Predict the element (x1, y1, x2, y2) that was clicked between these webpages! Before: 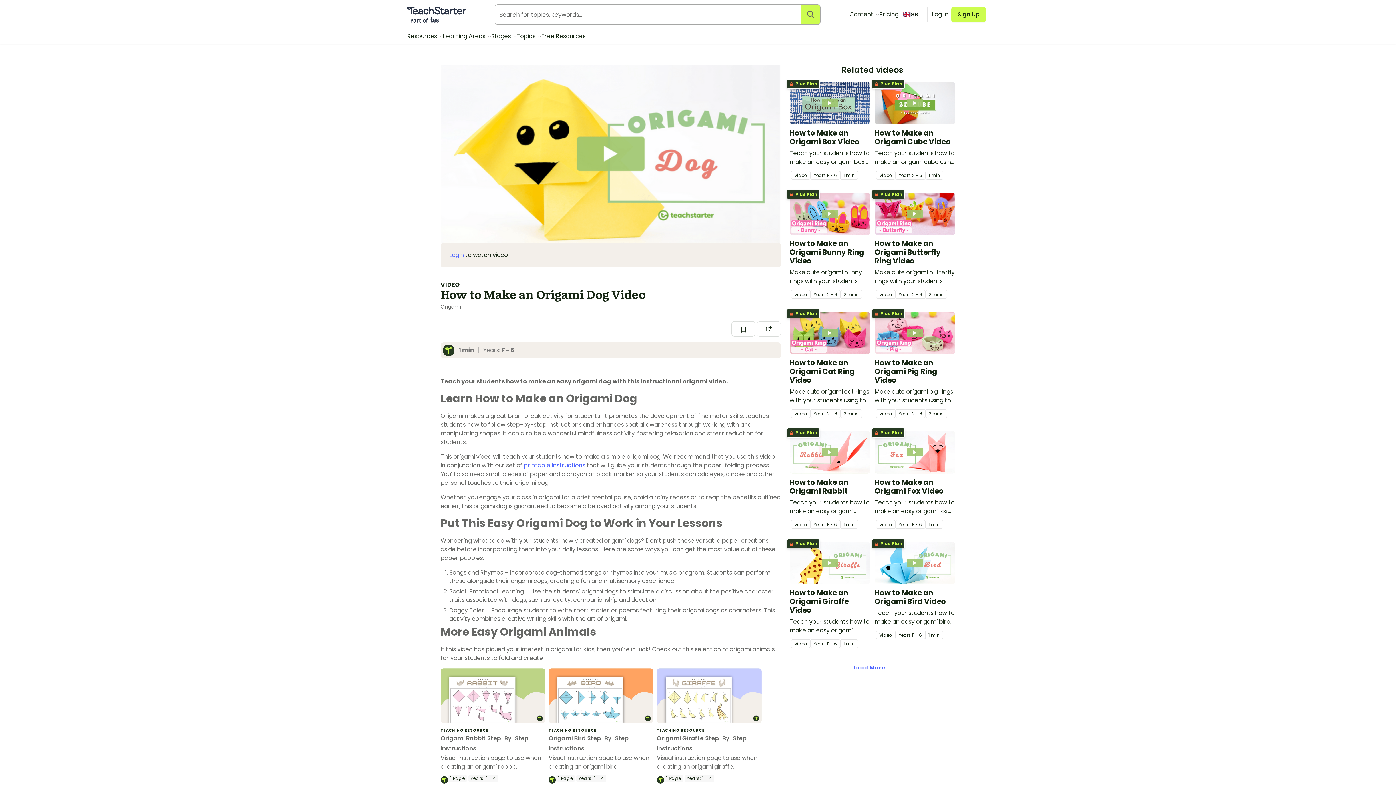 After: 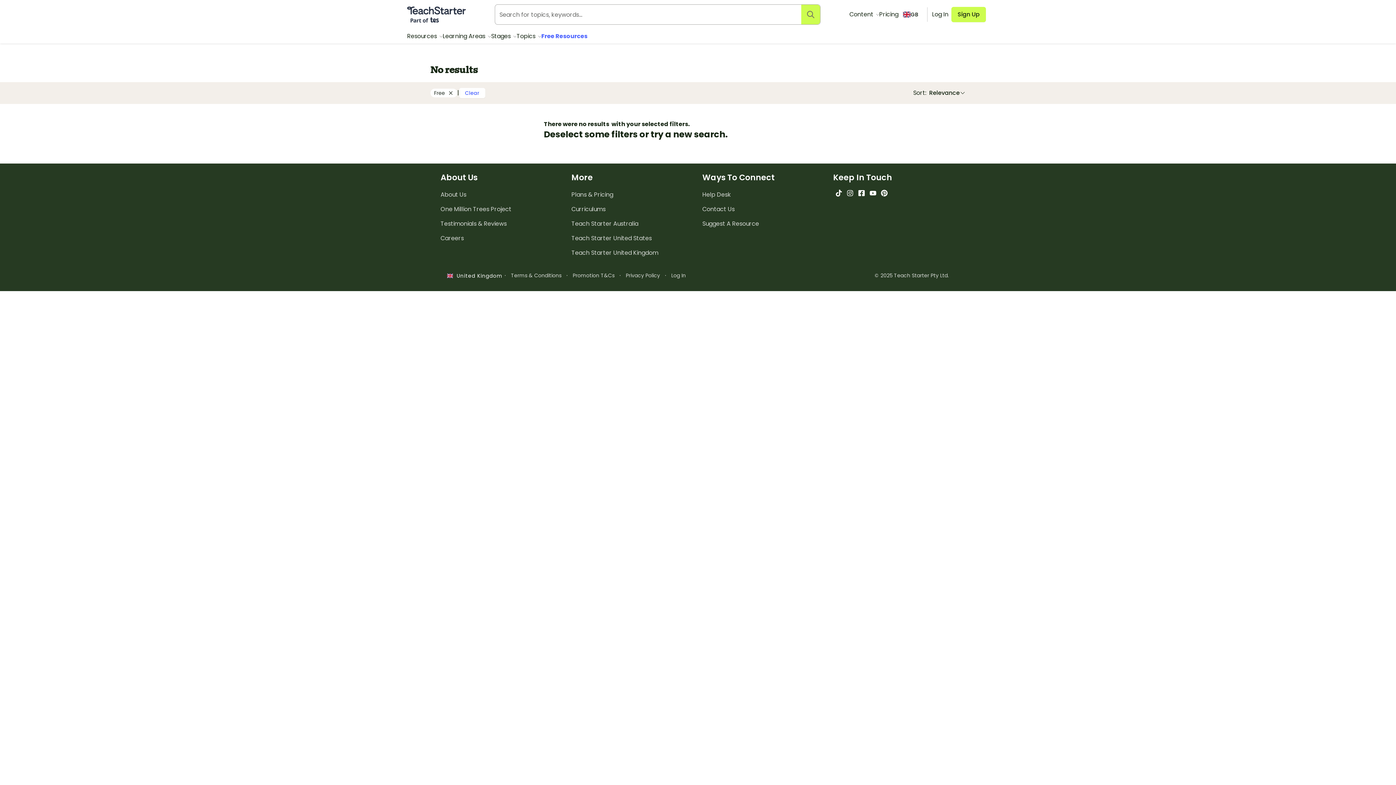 Action: label: Free Resources bbox: (541, 32, 585, 40)